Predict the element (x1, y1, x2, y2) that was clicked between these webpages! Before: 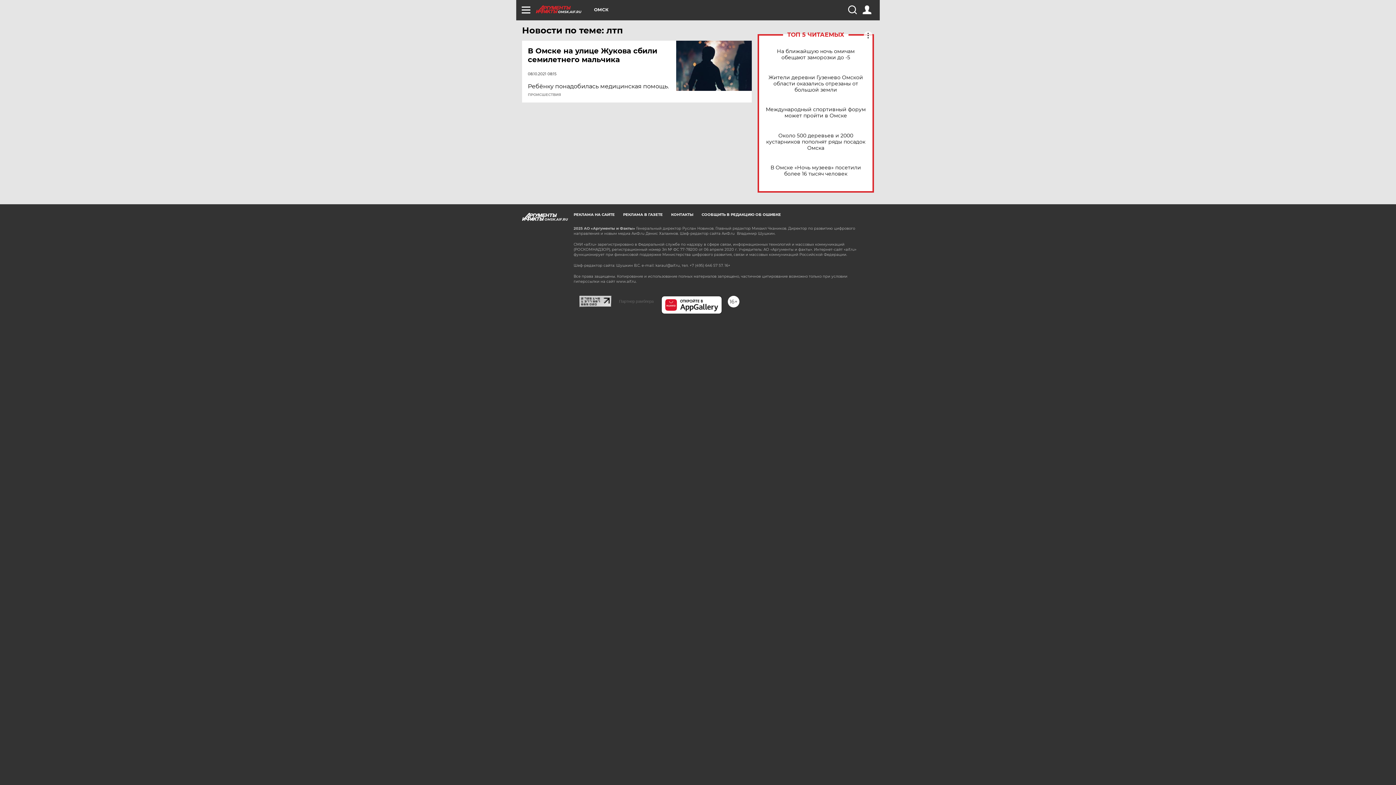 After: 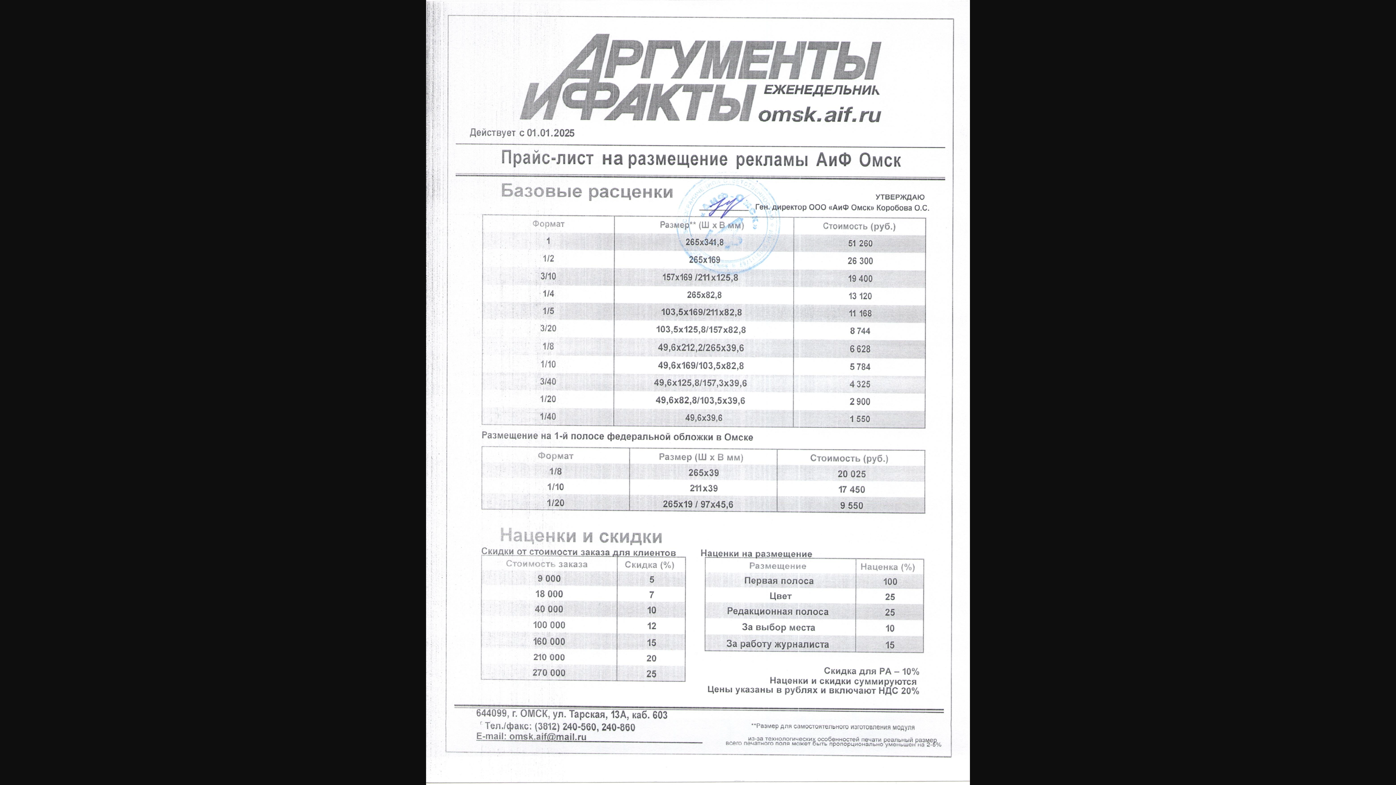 Action: label: РЕКЛАМА В ГАЗЕТЕ bbox: (623, 212, 662, 217)